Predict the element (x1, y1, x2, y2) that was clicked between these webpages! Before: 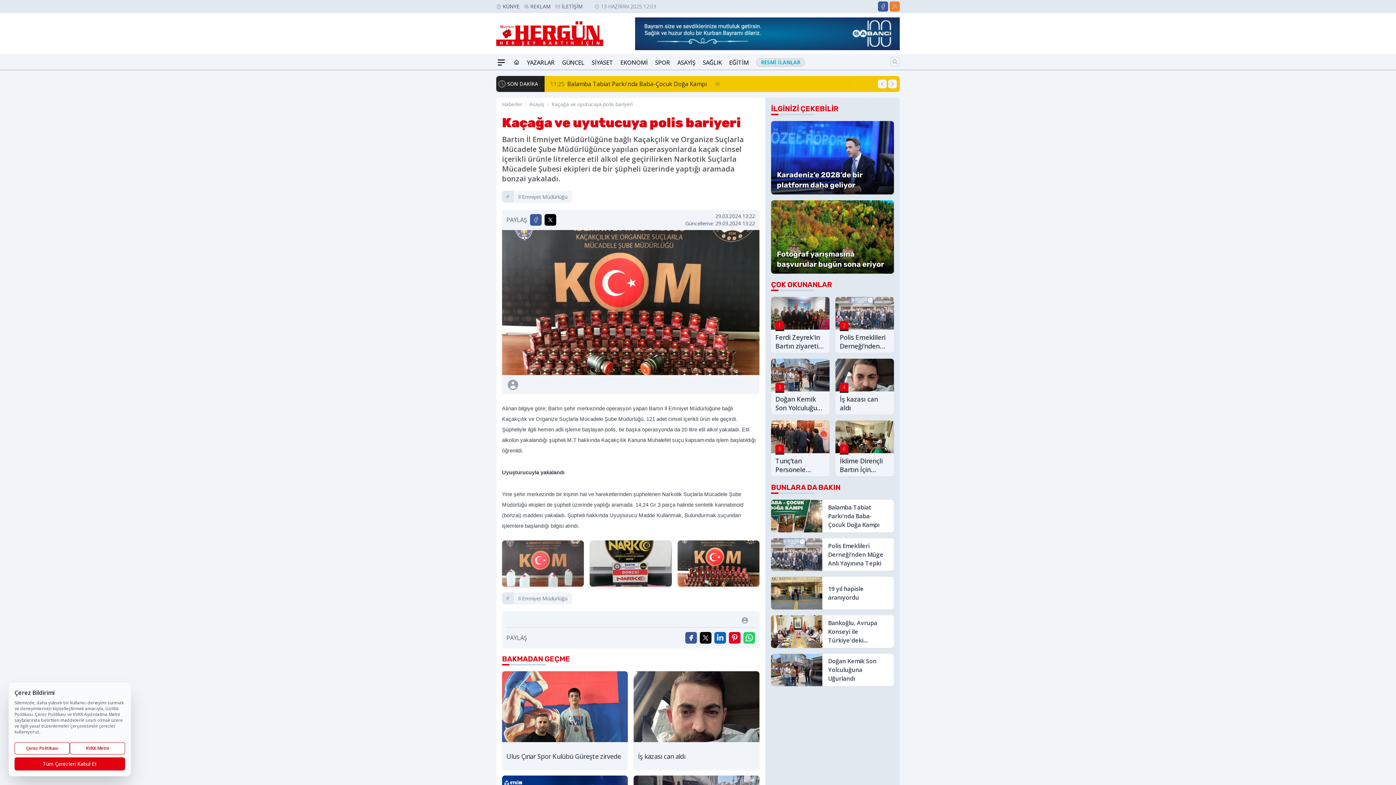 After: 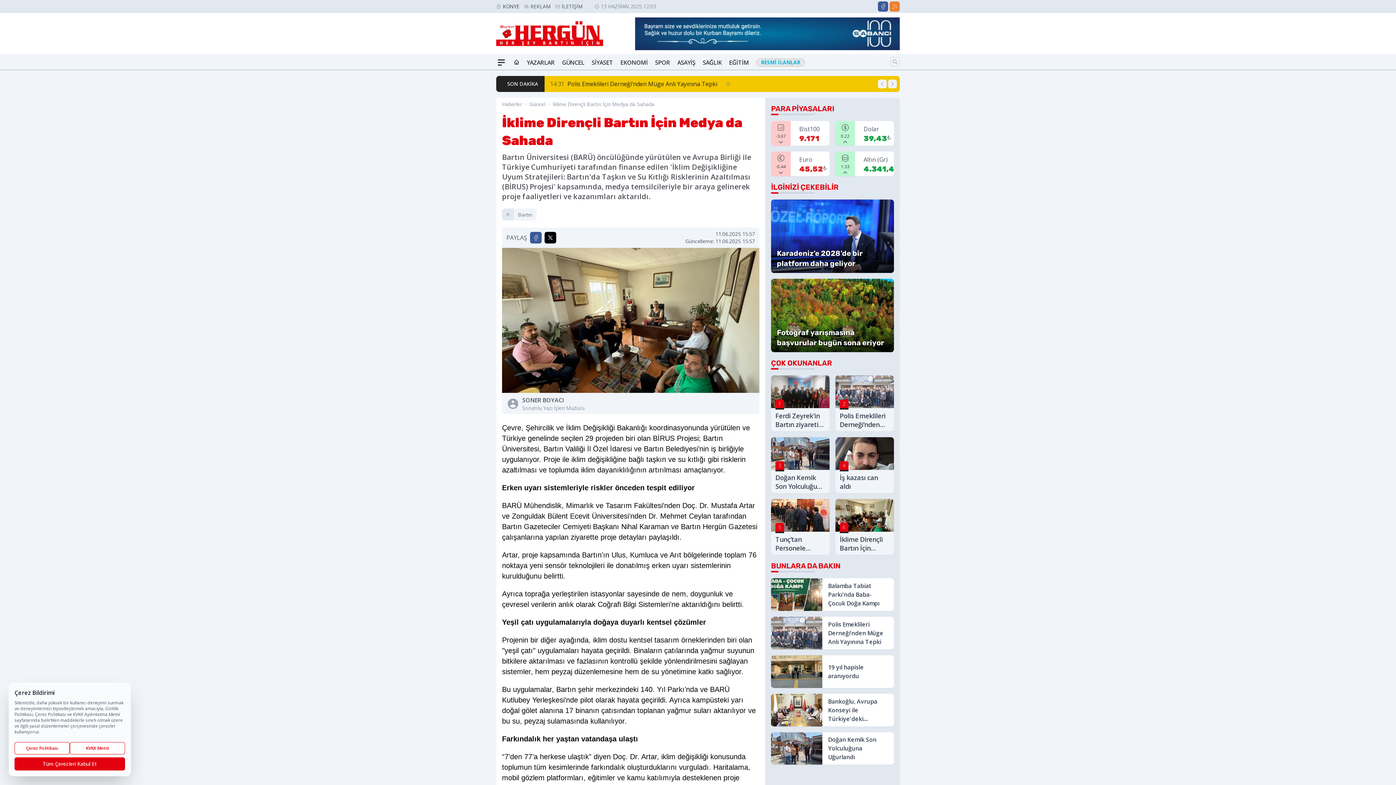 Action: label: 6
İklime Dirençli Bartın İçin Medya da Sahada bbox: (835, 420, 894, 476)